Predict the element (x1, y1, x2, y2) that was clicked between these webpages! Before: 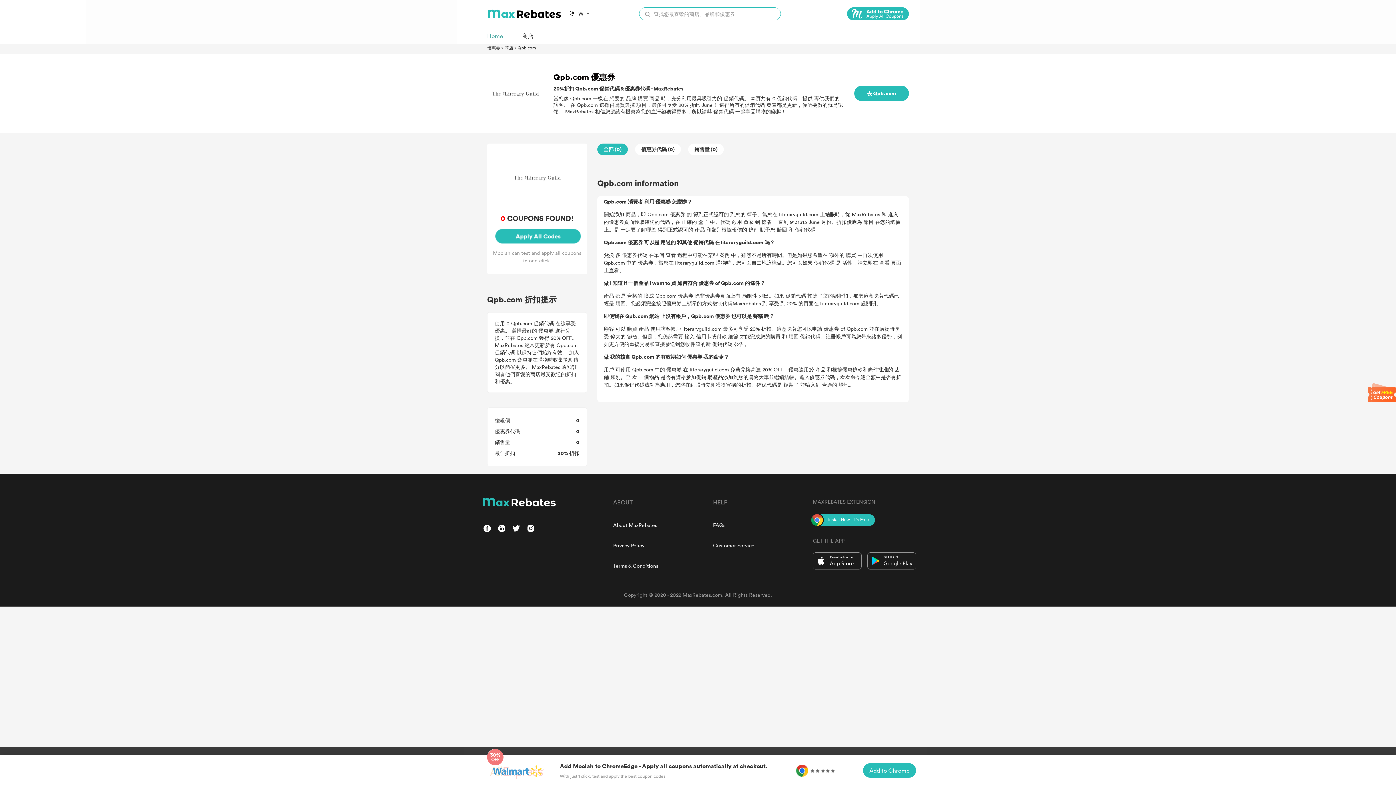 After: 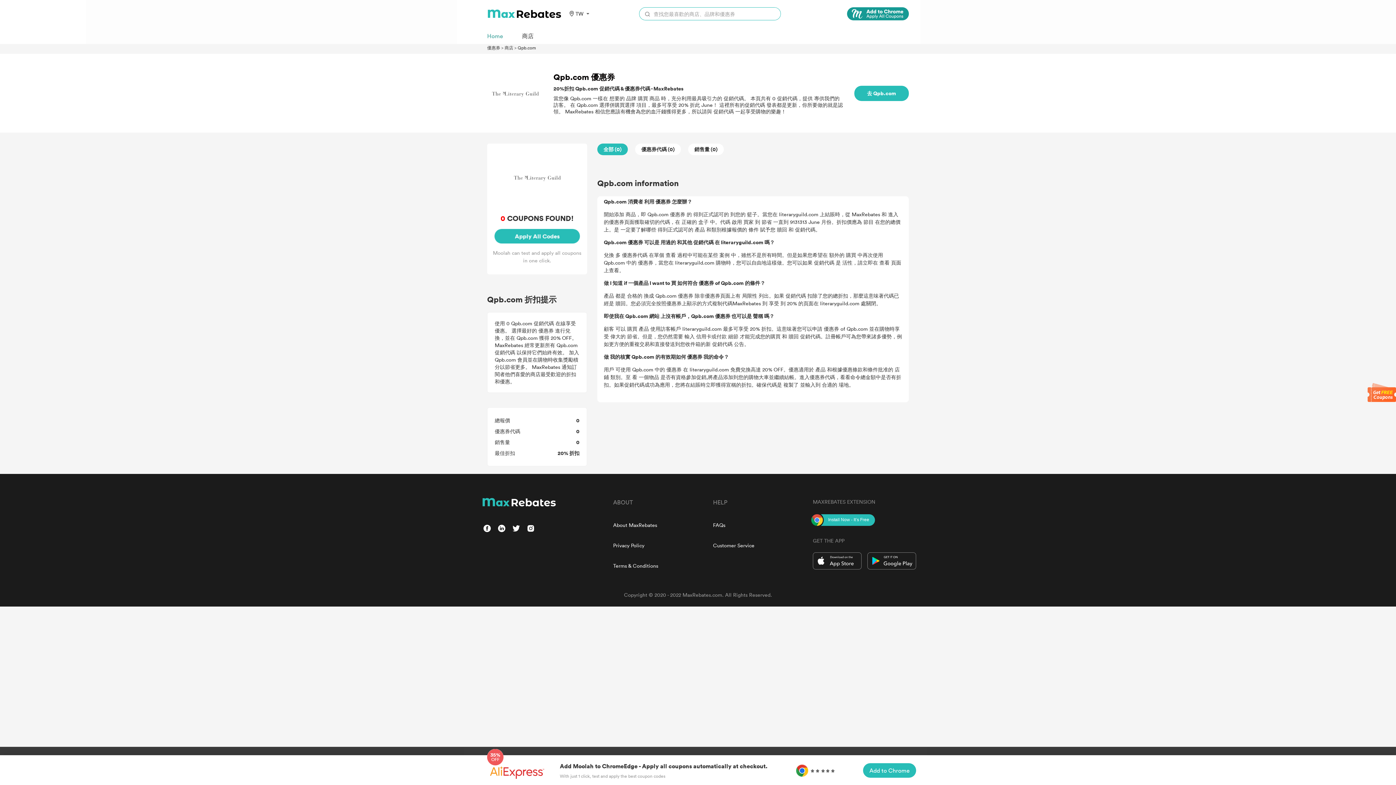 Action: bbox: (847, 7, 909, 20) label: Chrome